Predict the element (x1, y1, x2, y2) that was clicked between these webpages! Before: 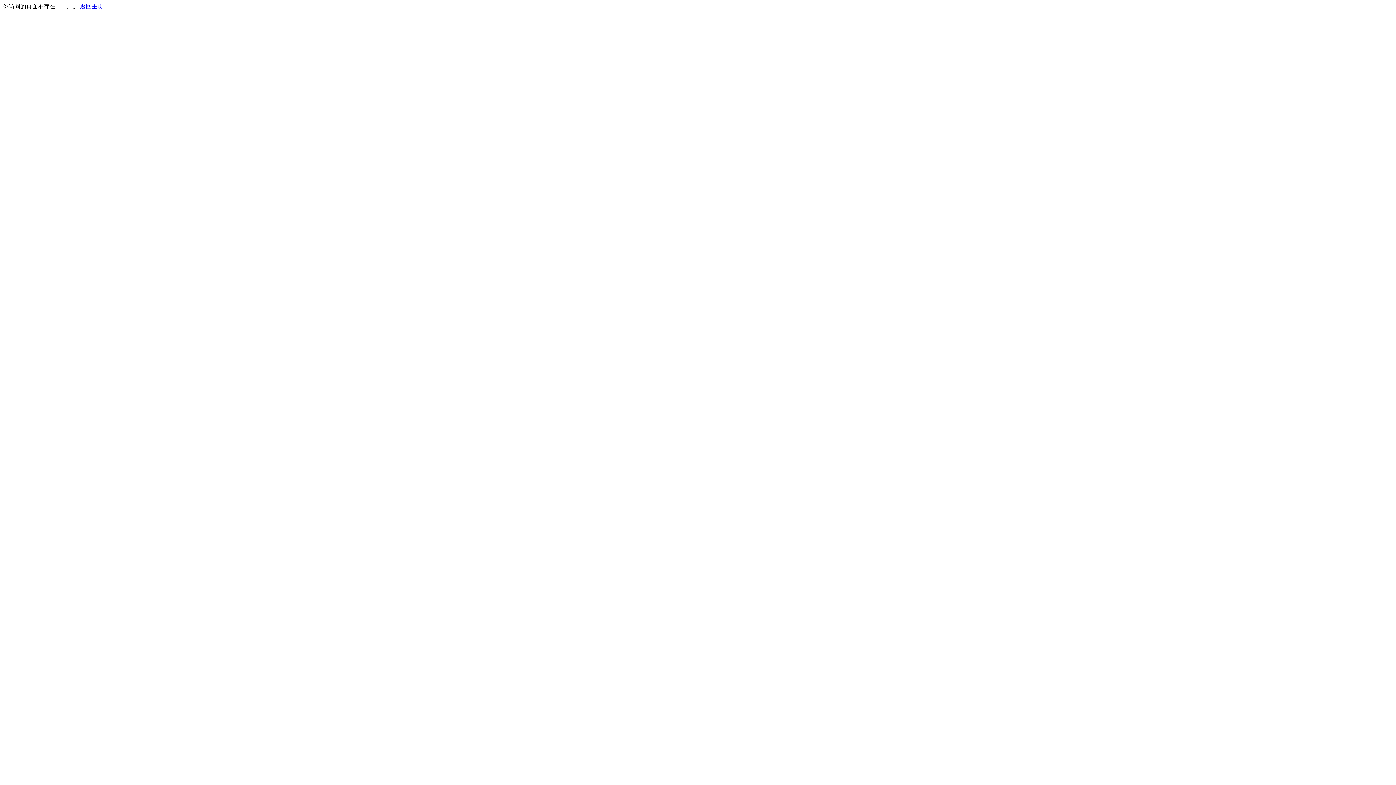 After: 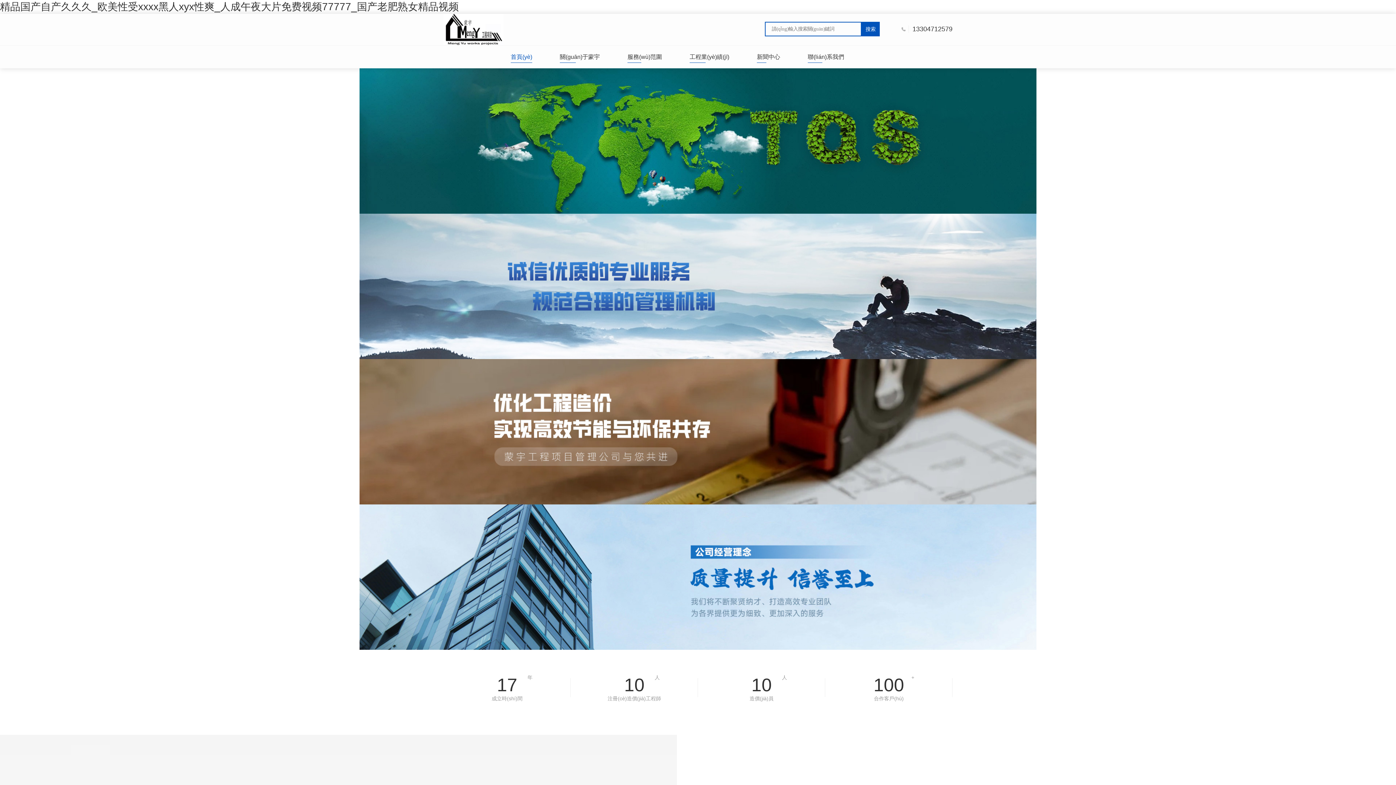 Action: label: 返回主页 bbox: (80, 3, 103, 9)